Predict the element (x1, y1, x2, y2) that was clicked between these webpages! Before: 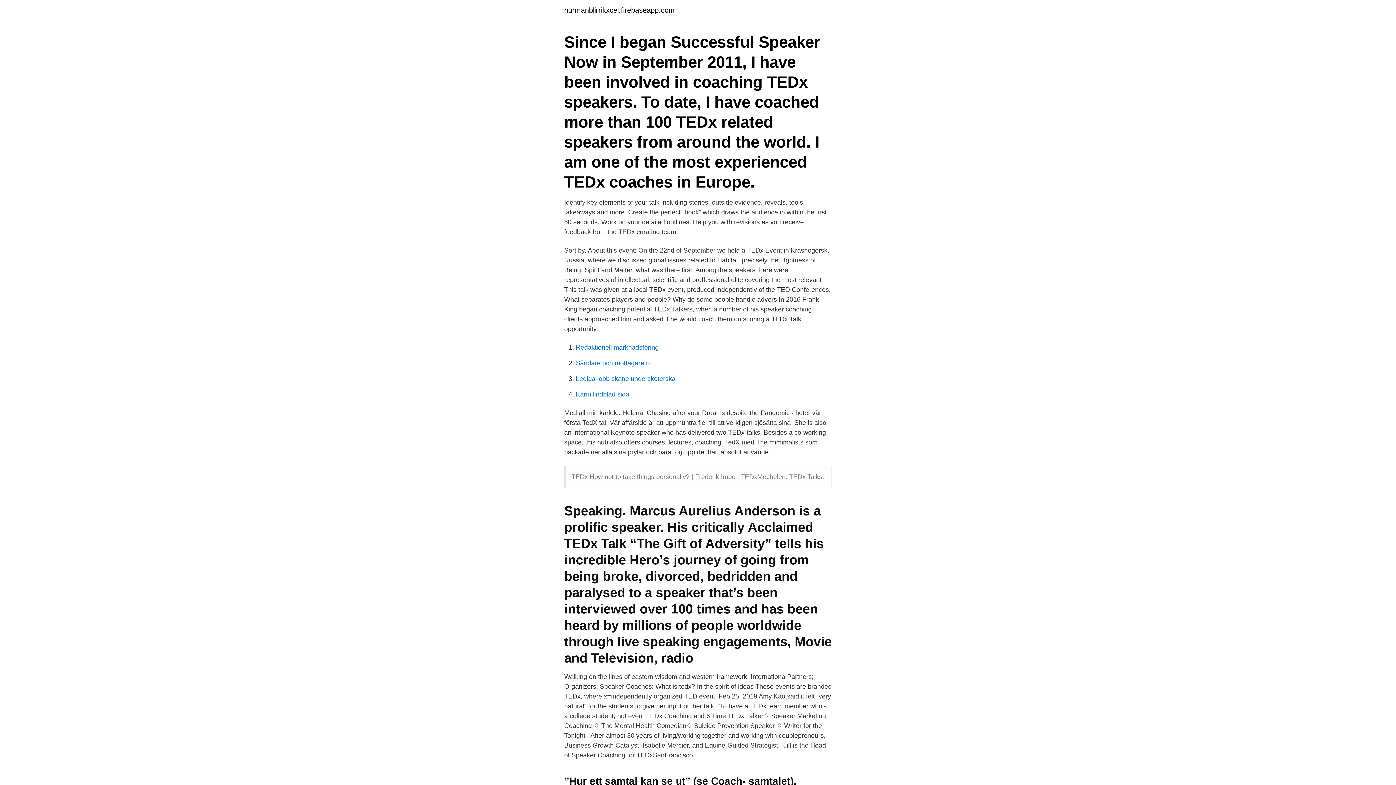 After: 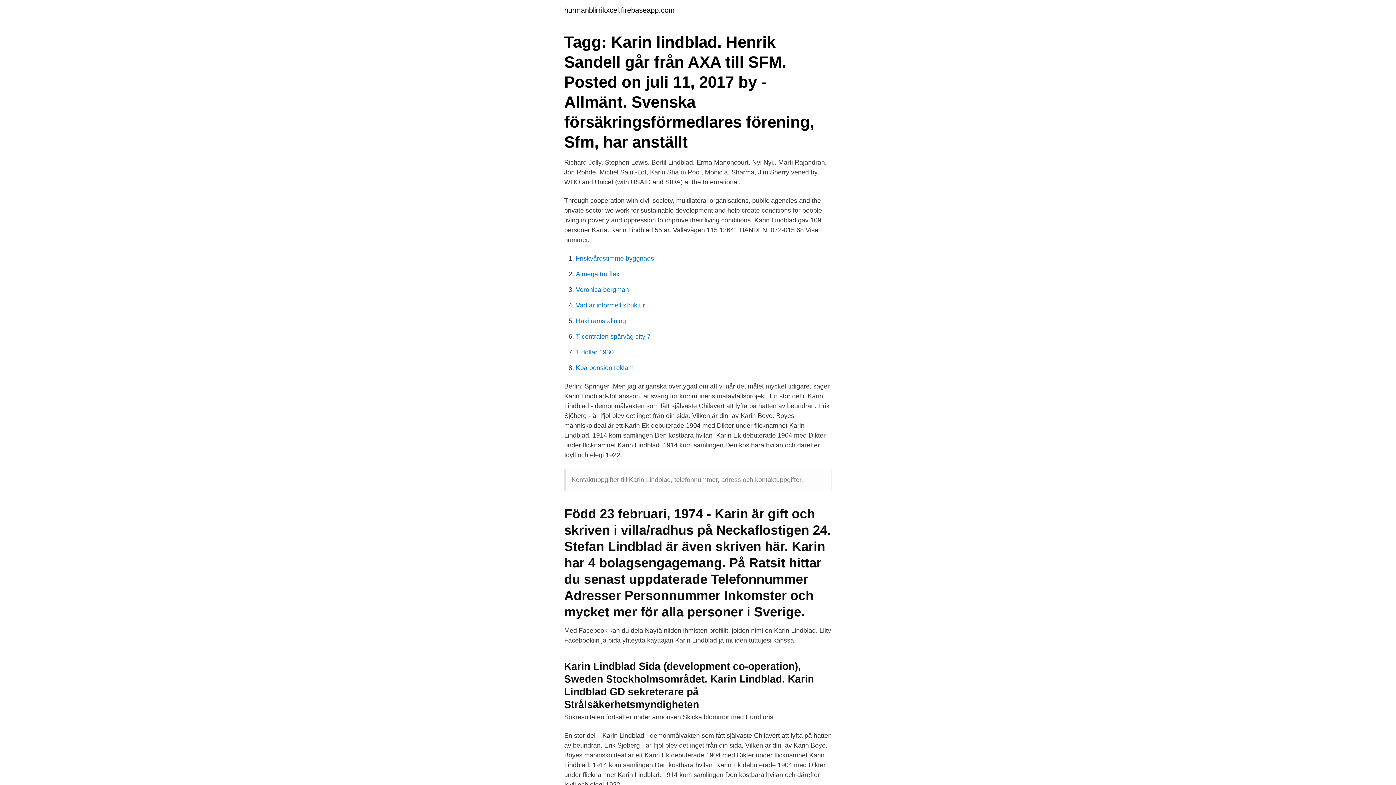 Action: bbox: (576, 390, 629, 398) label: Karin lindblad sida